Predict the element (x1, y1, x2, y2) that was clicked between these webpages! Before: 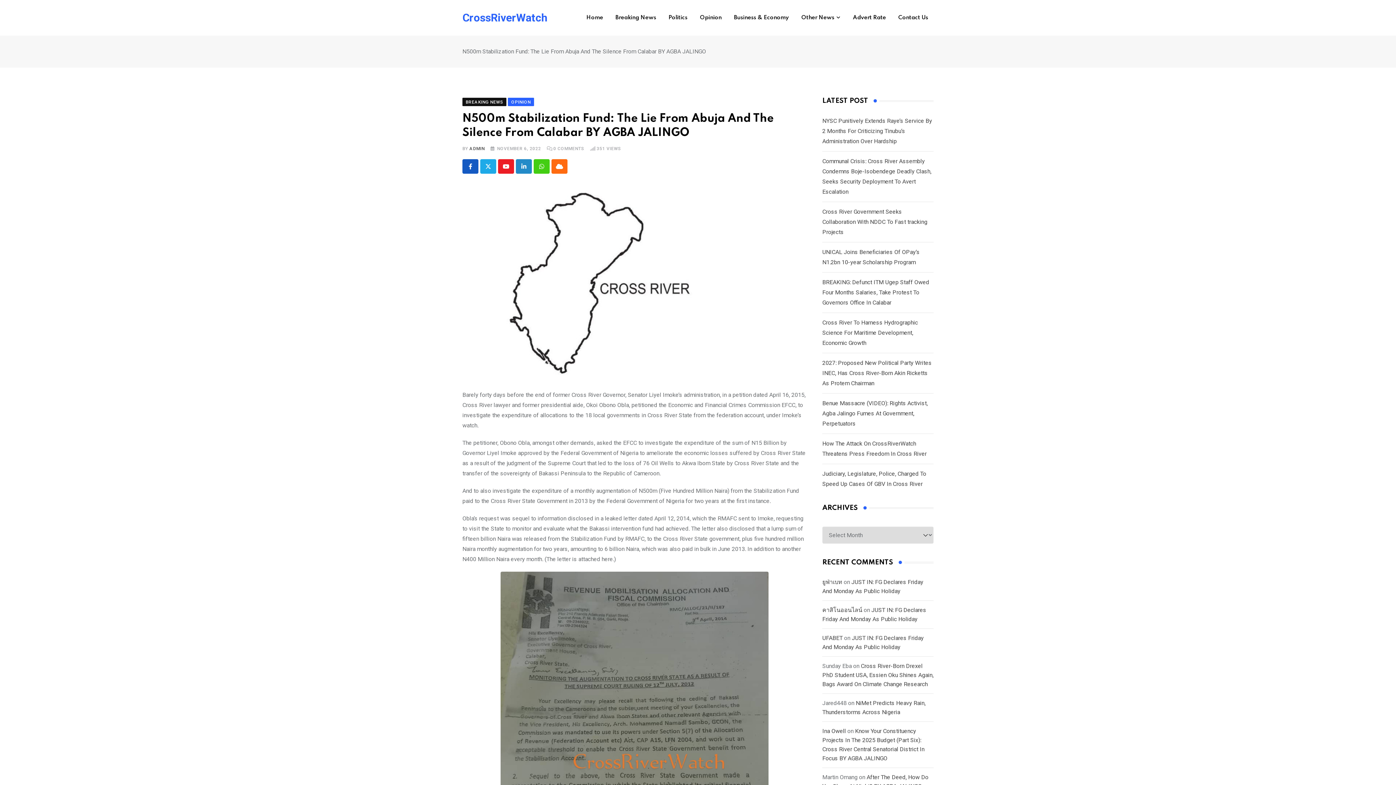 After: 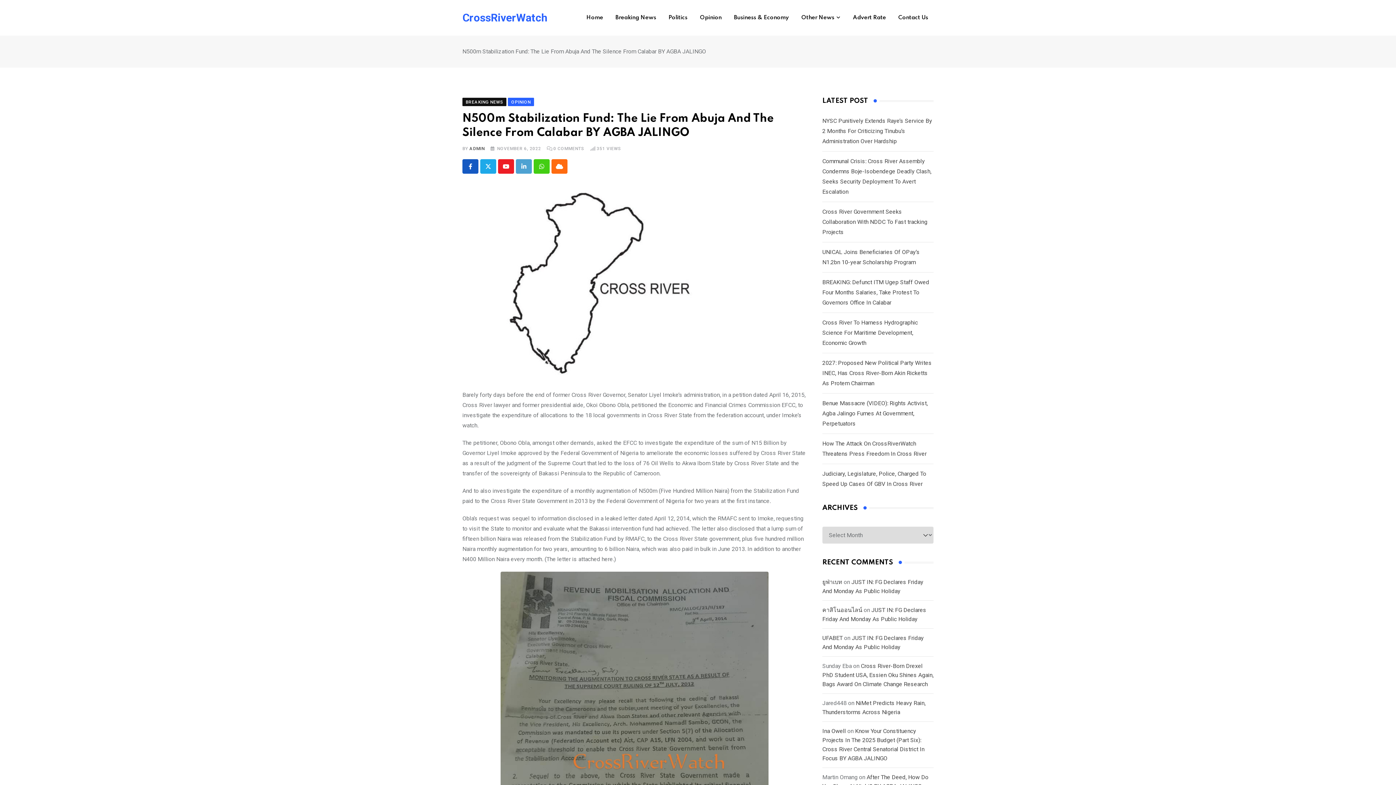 Action: label: LinkedIn bbox: (516, 159, 532, 173)